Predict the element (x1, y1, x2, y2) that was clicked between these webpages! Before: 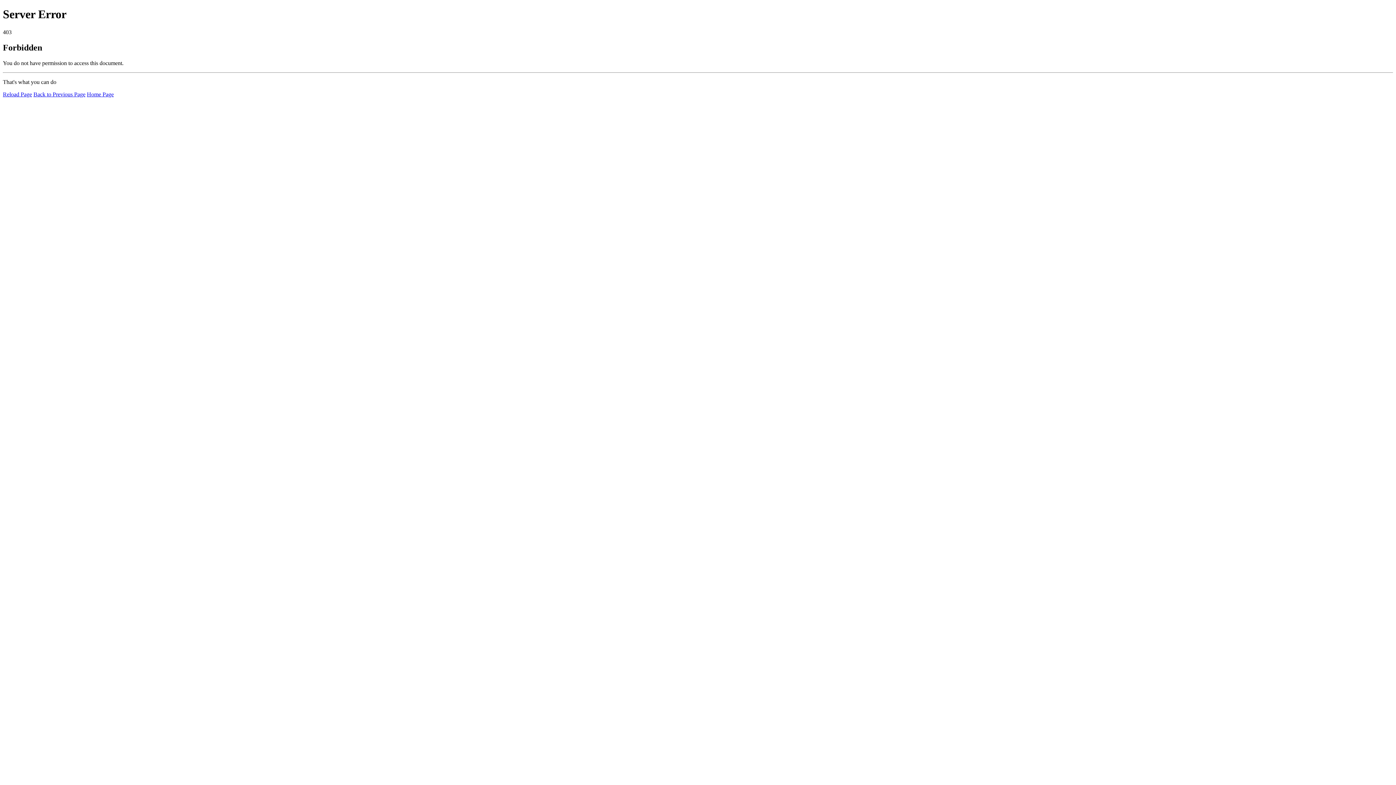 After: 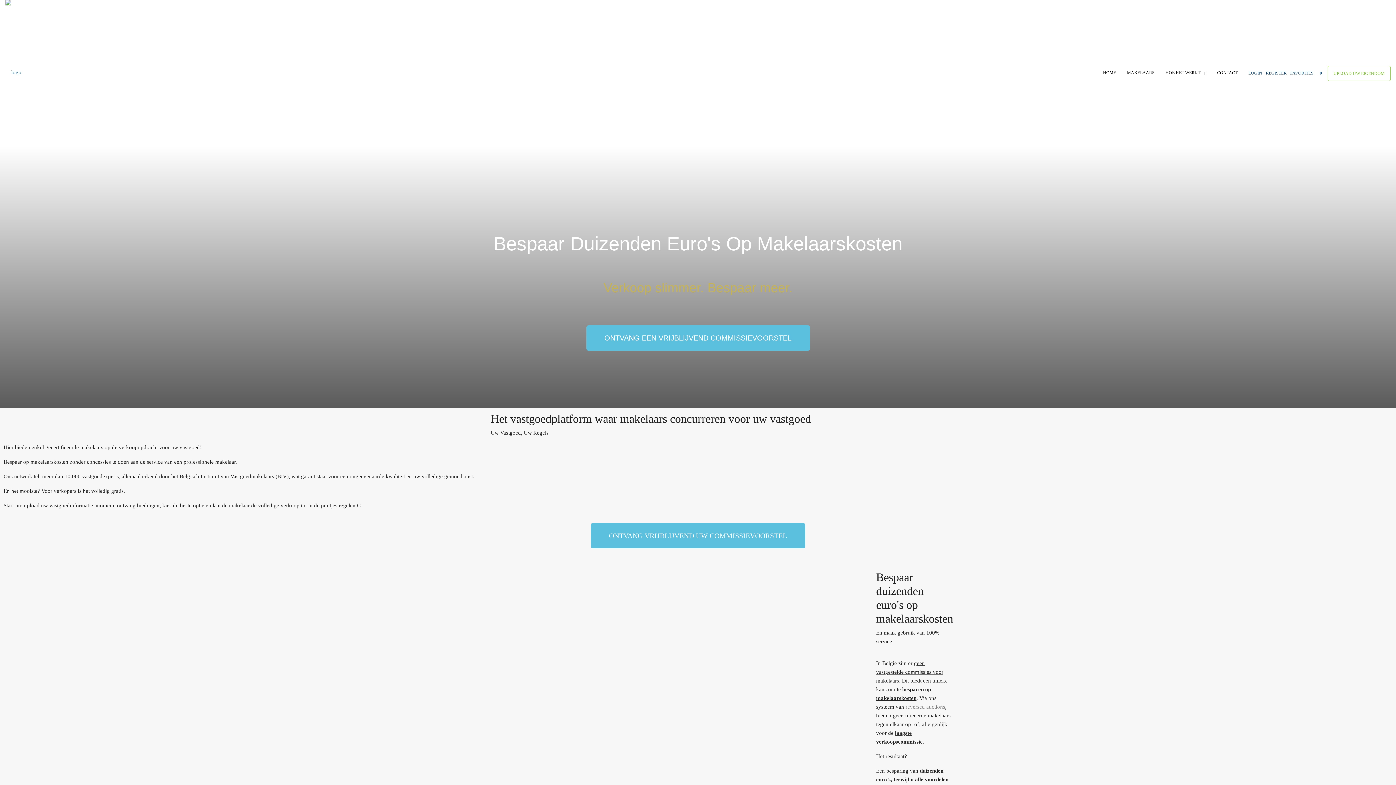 Action: label: Home Page bbox: (86, 91, 113, 97)